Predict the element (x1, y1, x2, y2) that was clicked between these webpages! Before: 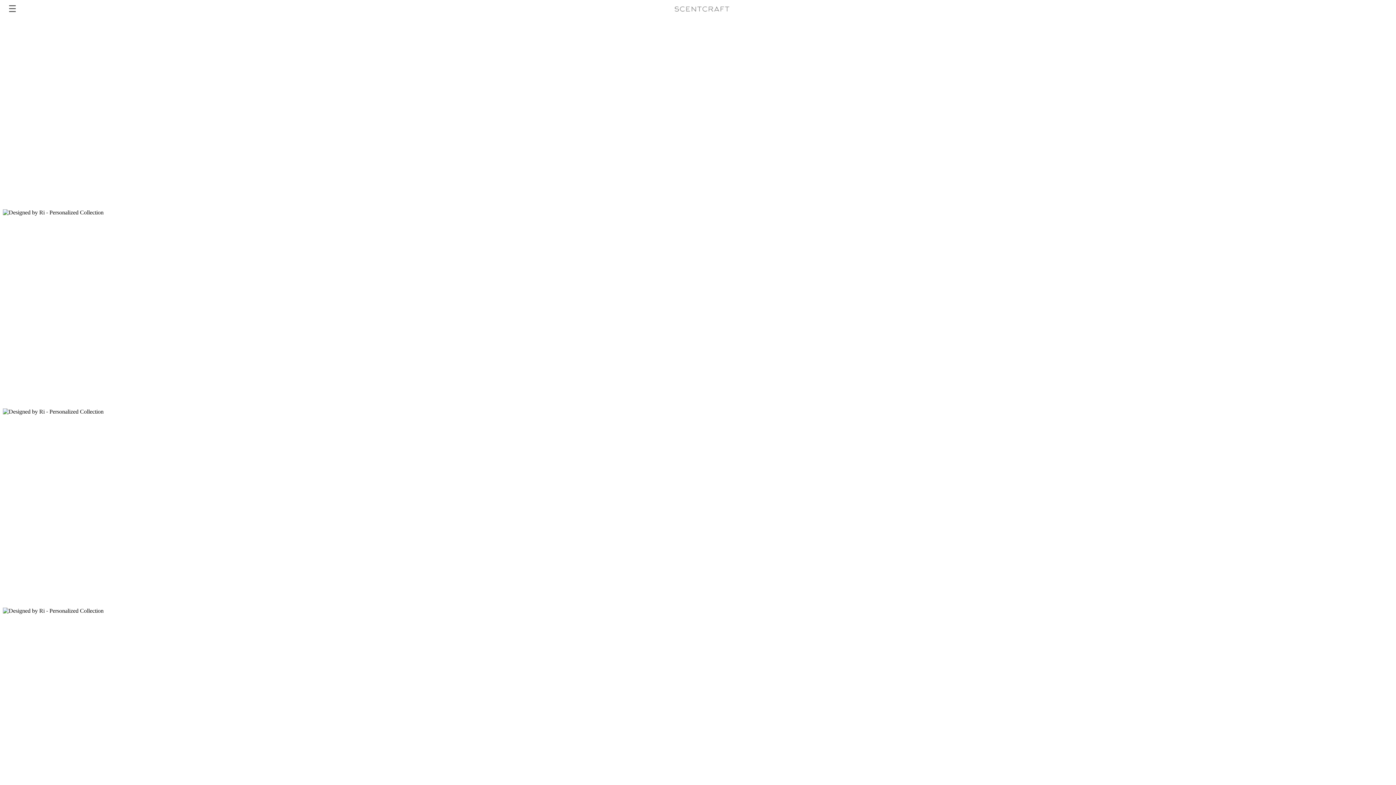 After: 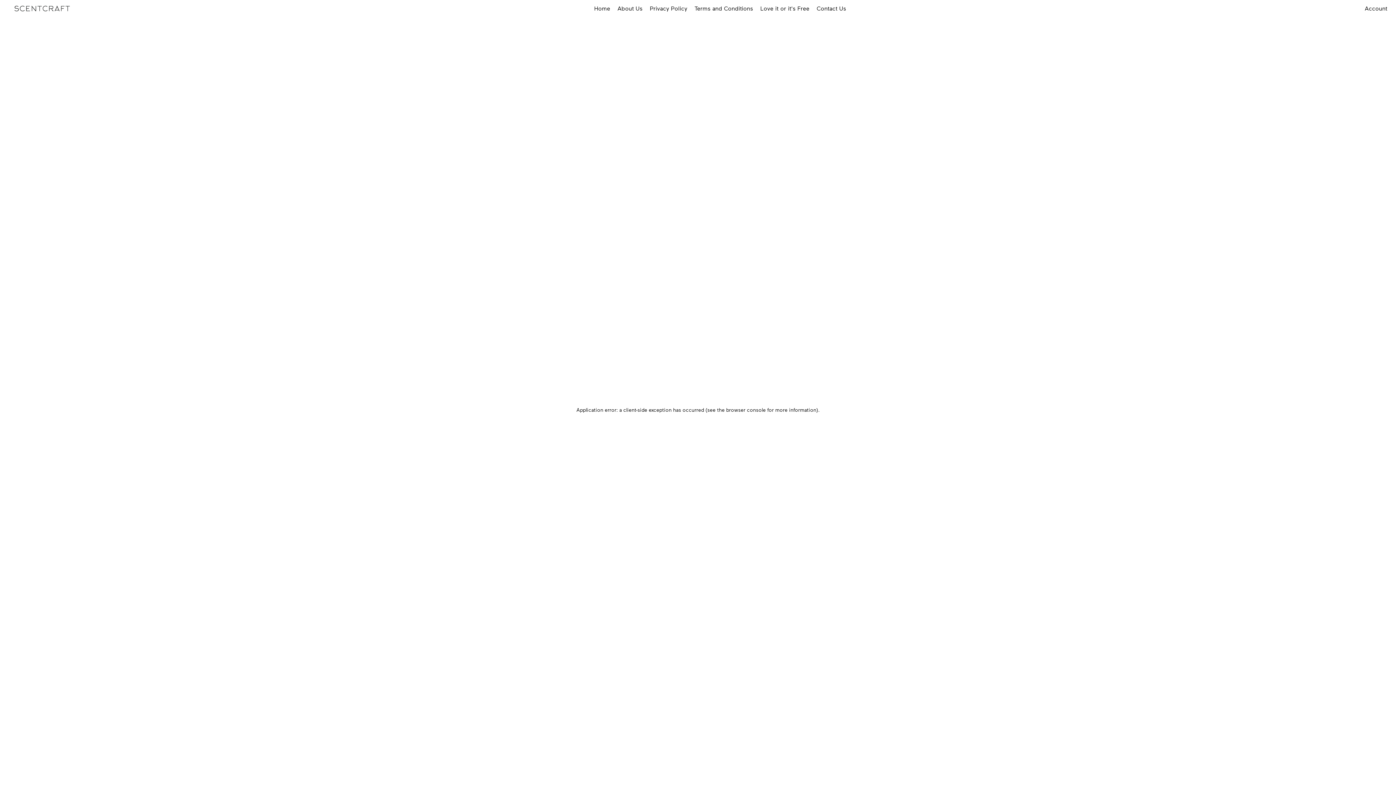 Action: bbox: (674, 6, 729, 13)